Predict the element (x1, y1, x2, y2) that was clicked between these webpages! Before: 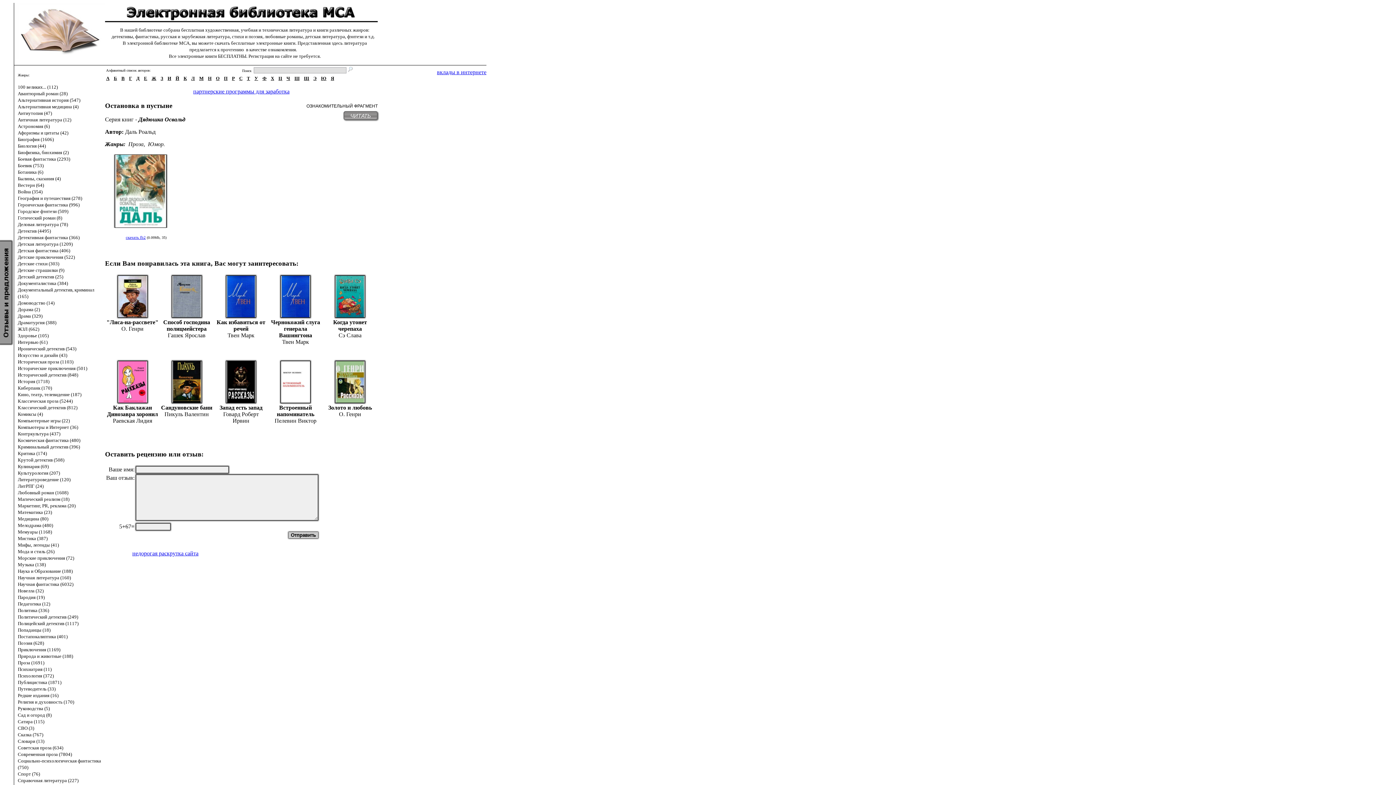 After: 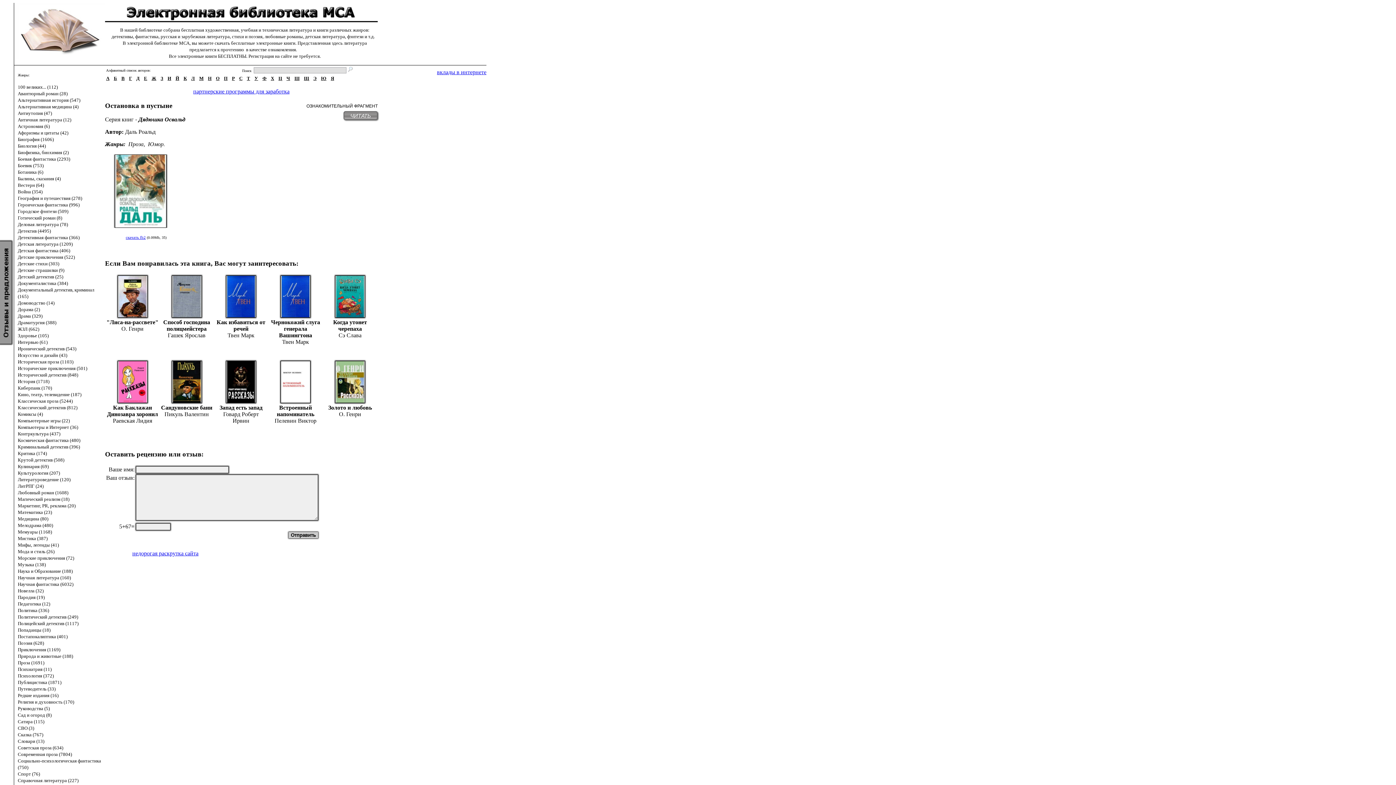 Action: label: ЧИТАТЬ bbox: (343, 111, 377, 119)